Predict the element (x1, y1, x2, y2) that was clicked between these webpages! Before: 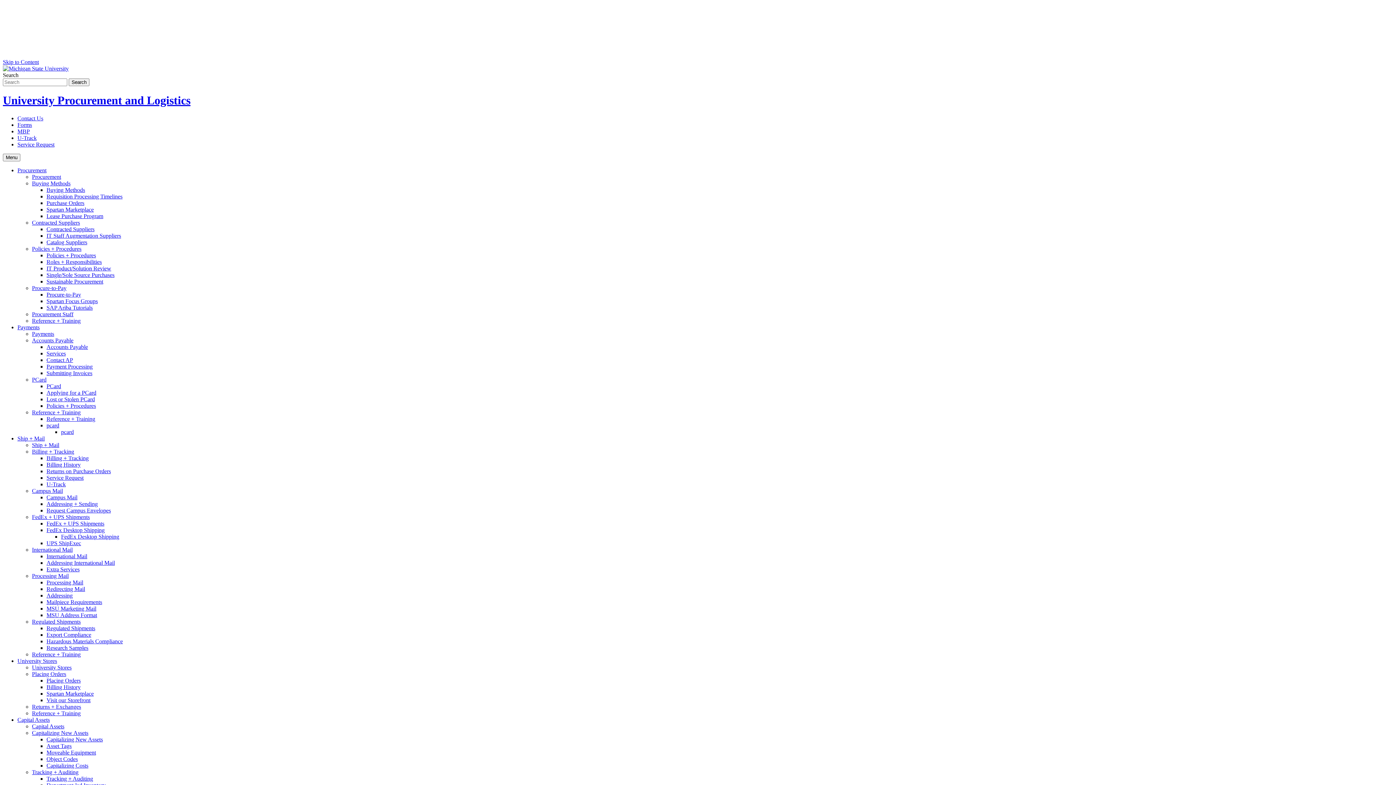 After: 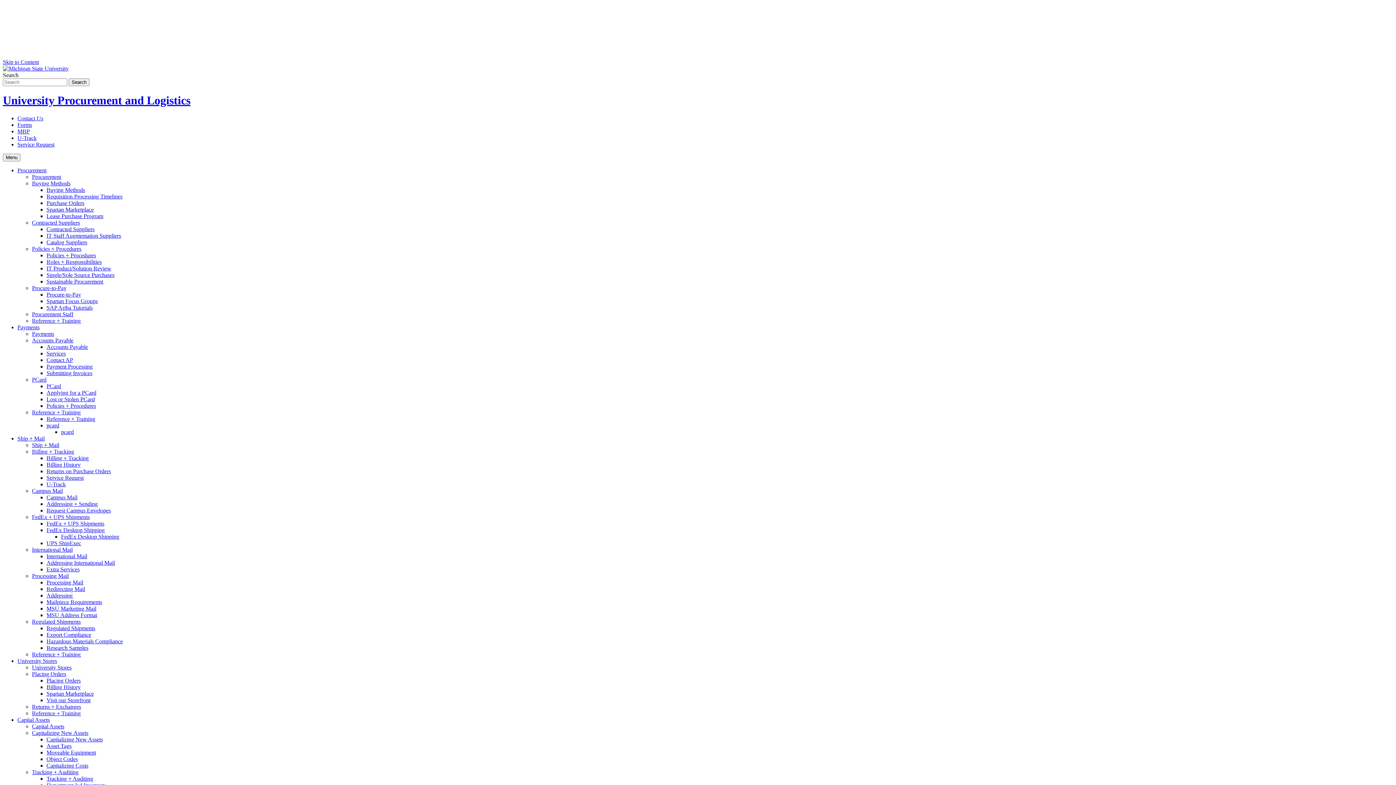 Action: label: Purchase Orders bbox: (46, 199, 84, 206)